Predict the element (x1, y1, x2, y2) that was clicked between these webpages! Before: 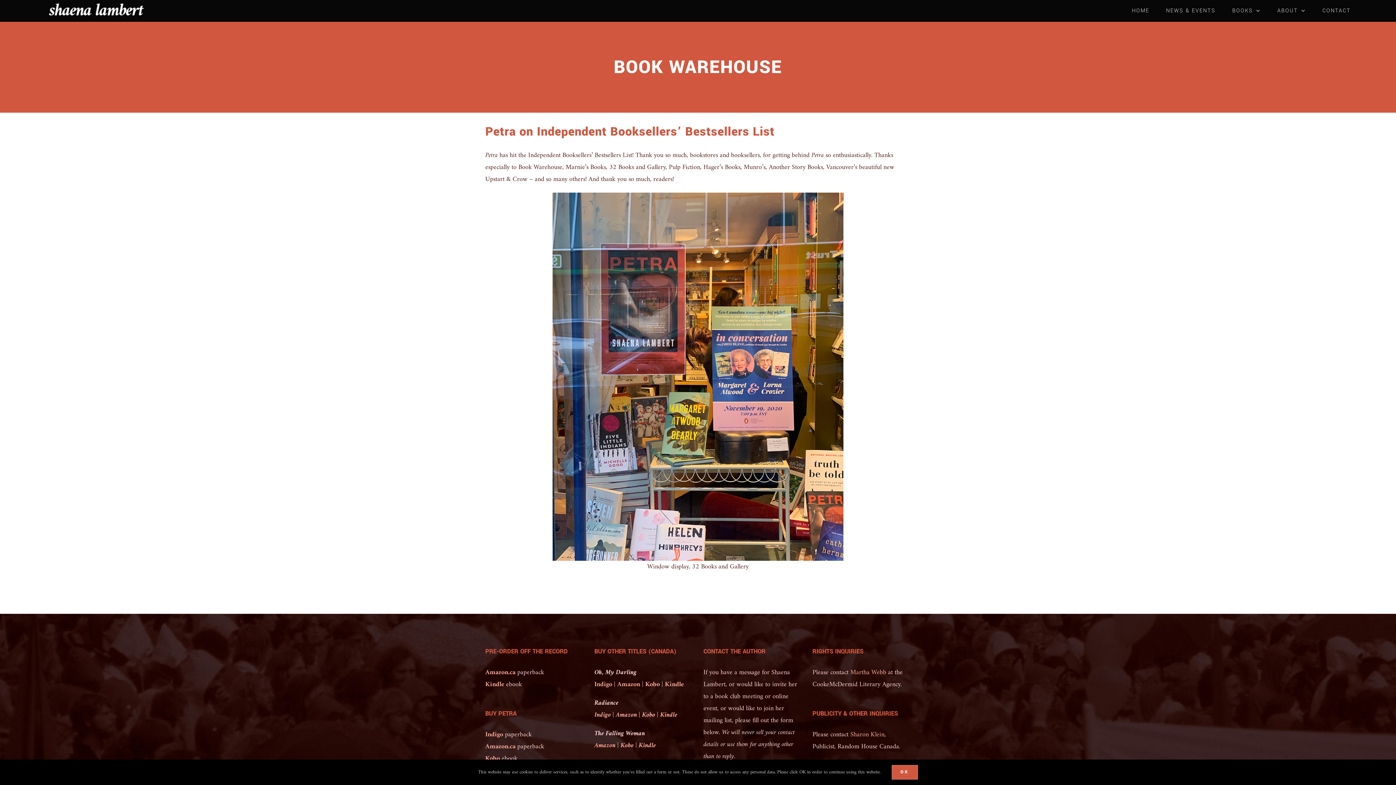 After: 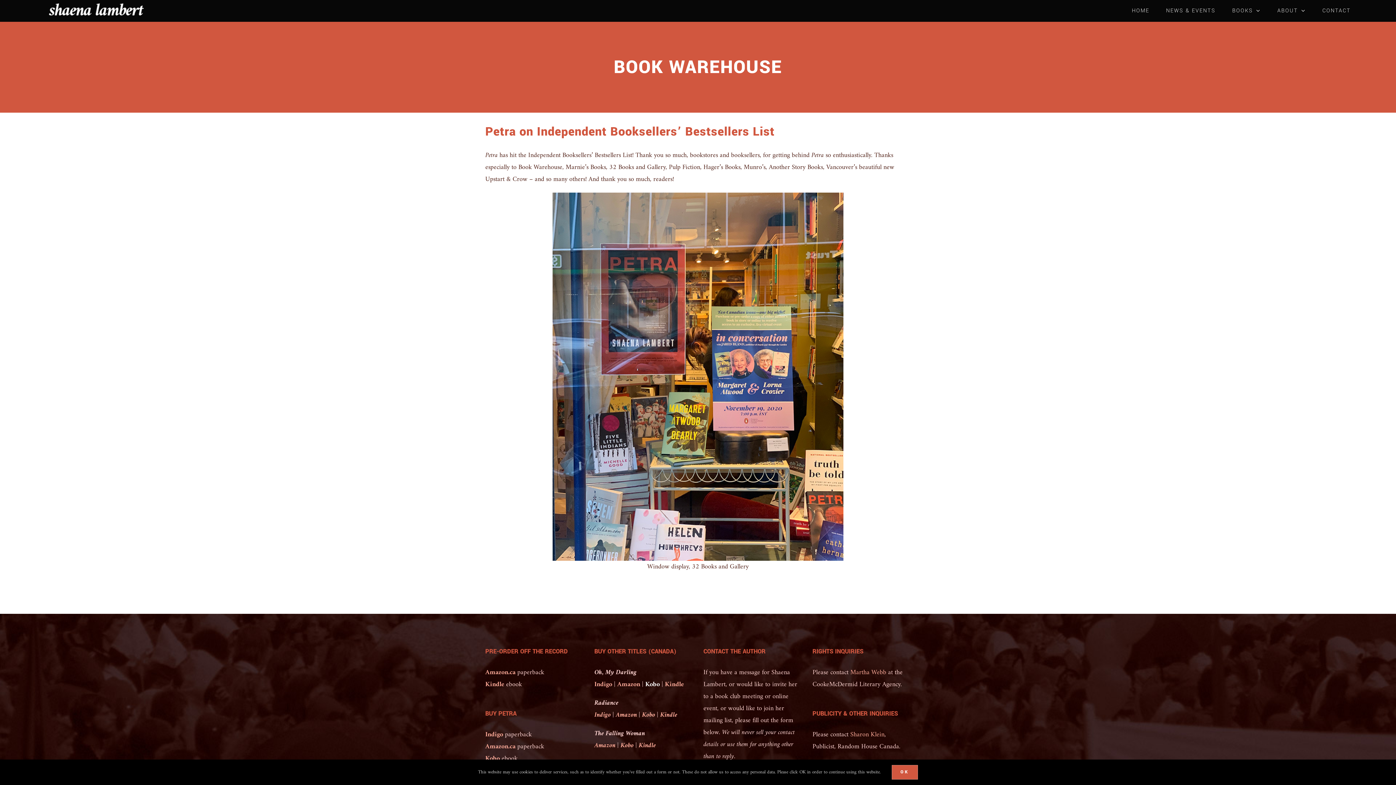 Action: bbox: (645, 679, 660, 690) label: Kobo